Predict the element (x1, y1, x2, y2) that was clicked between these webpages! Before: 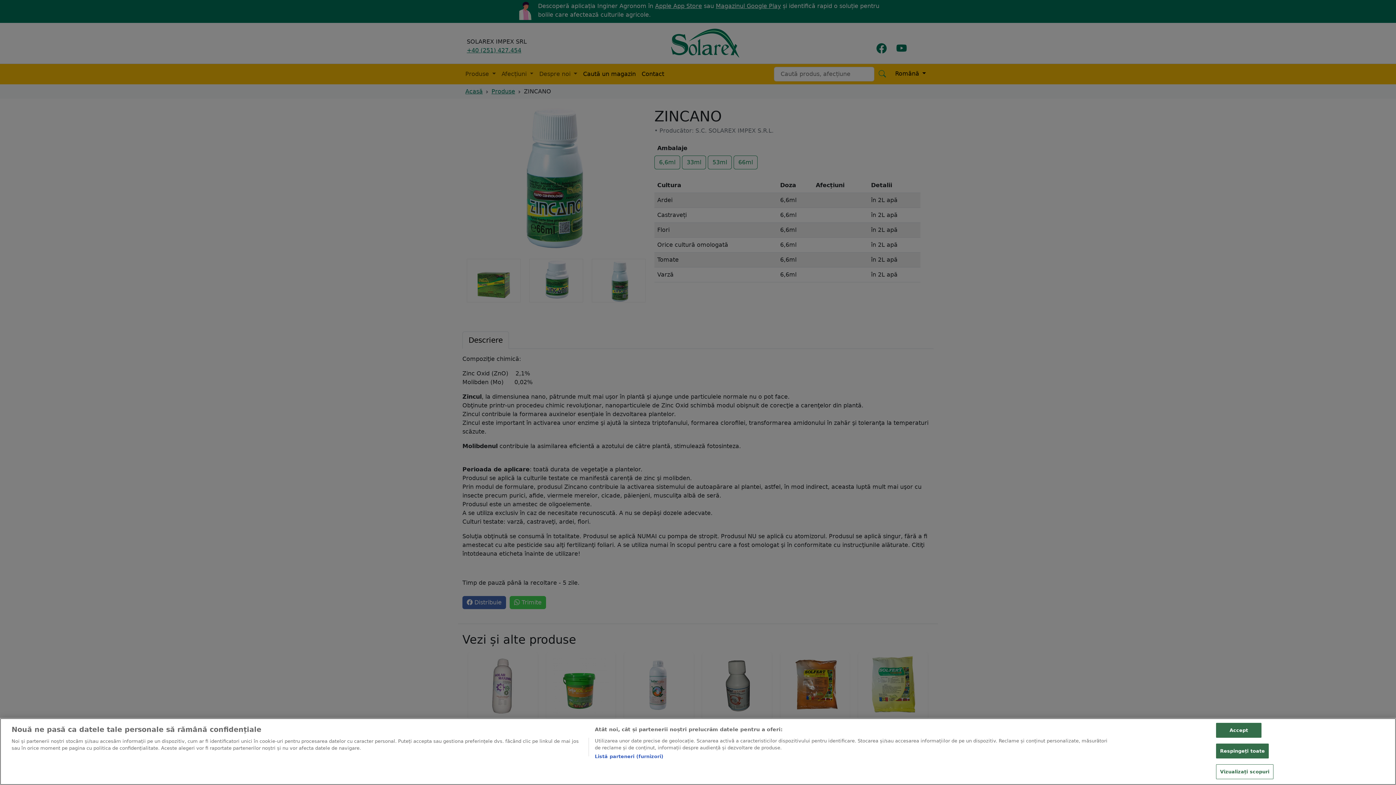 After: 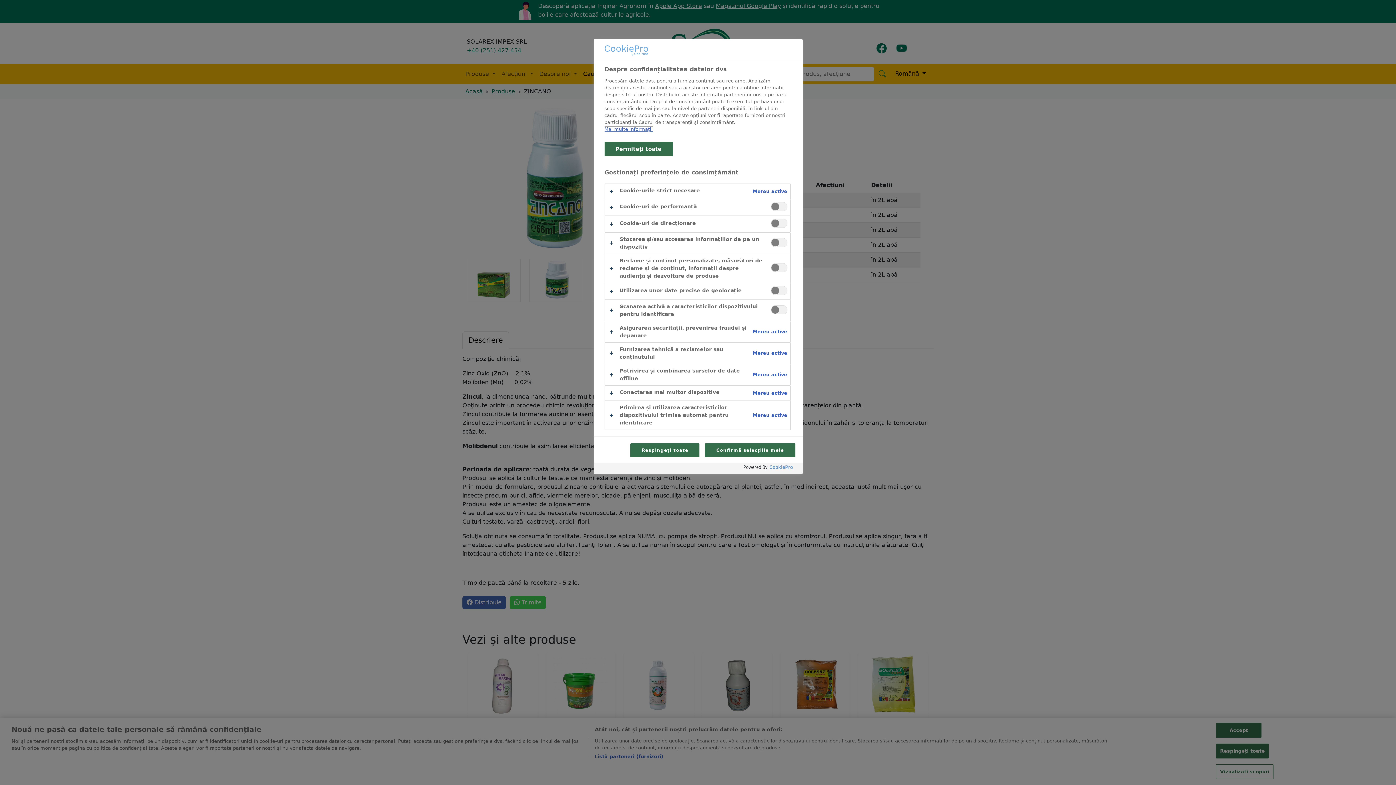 Action: bbox: (1216, 764, 1273, 779) label: Vizualizați scopuri